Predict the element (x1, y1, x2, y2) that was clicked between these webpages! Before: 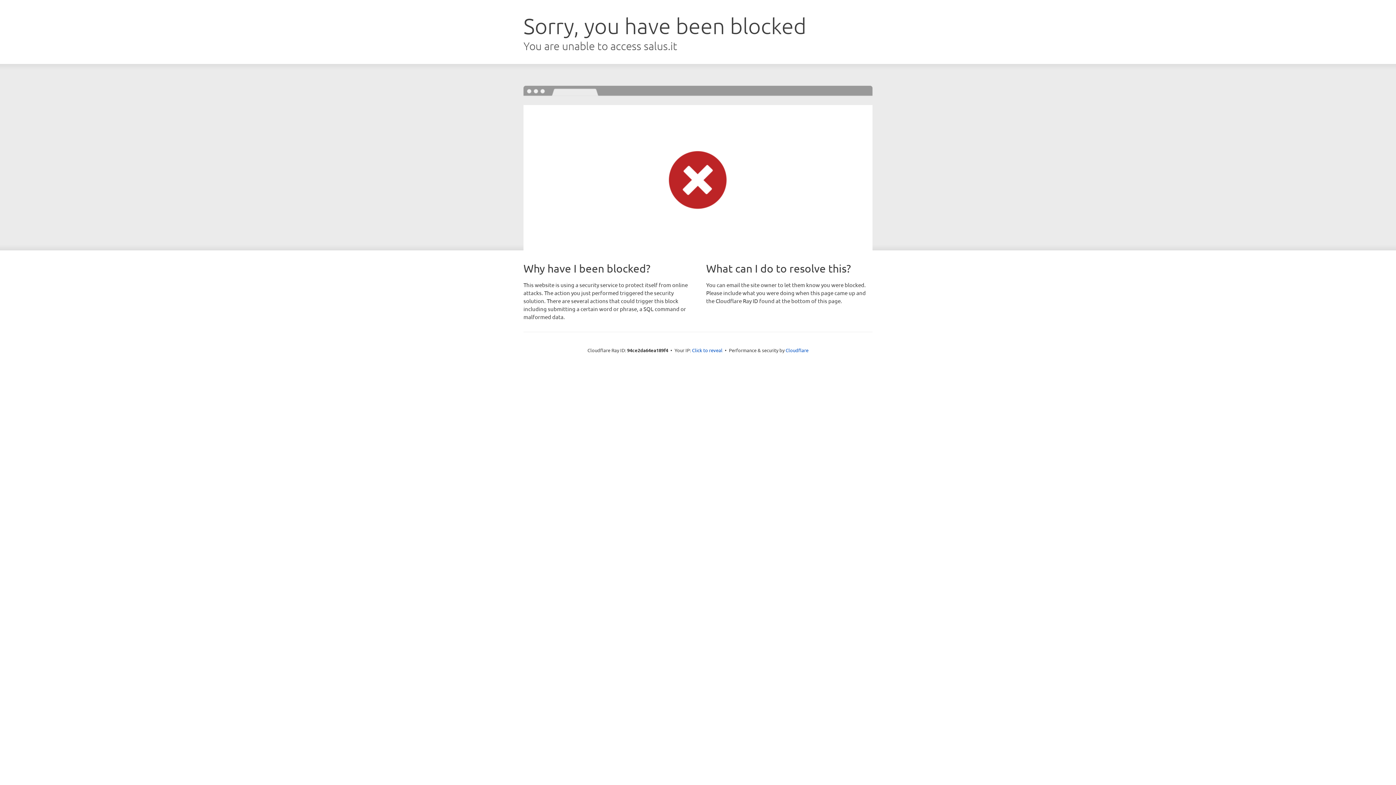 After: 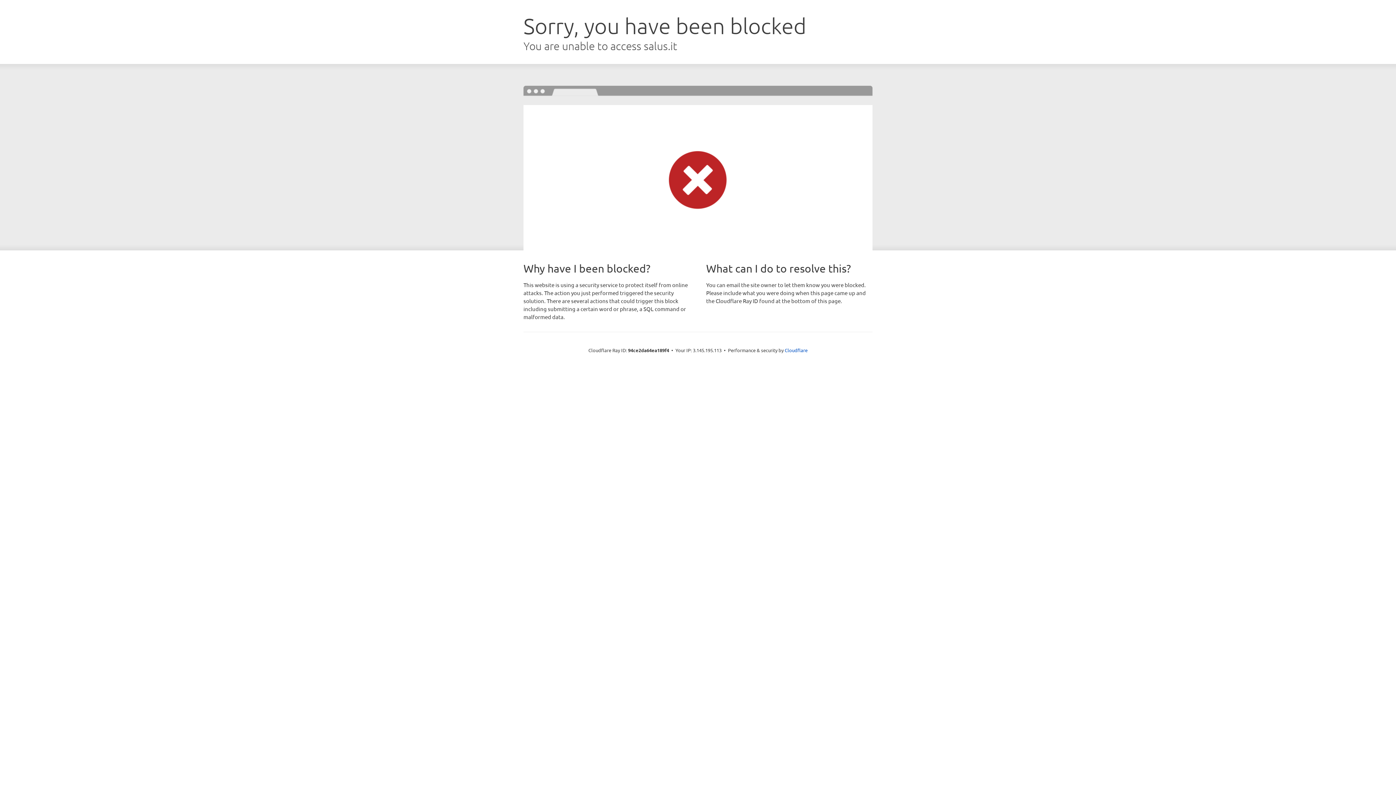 Action: label: Click to reveal bbox: (692, 346, 722, 353)